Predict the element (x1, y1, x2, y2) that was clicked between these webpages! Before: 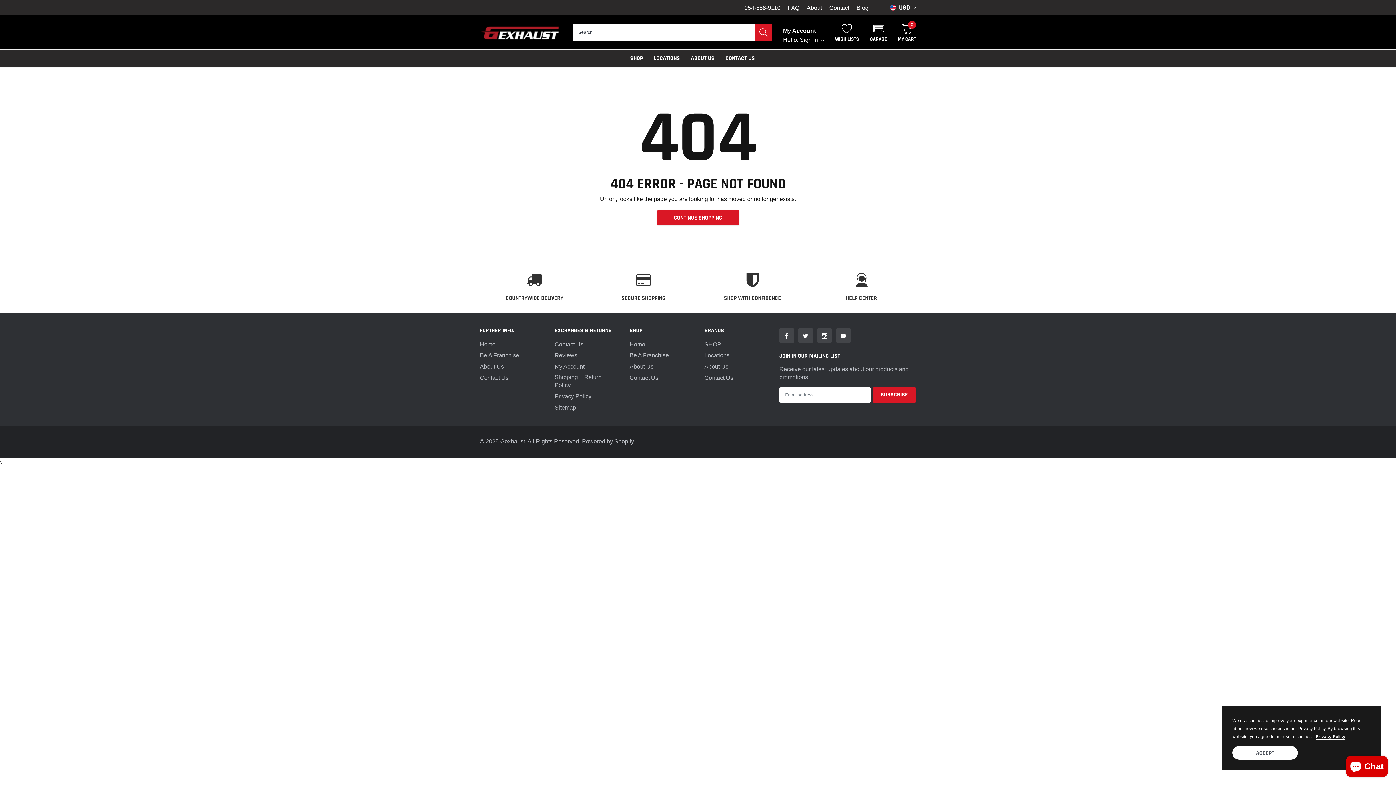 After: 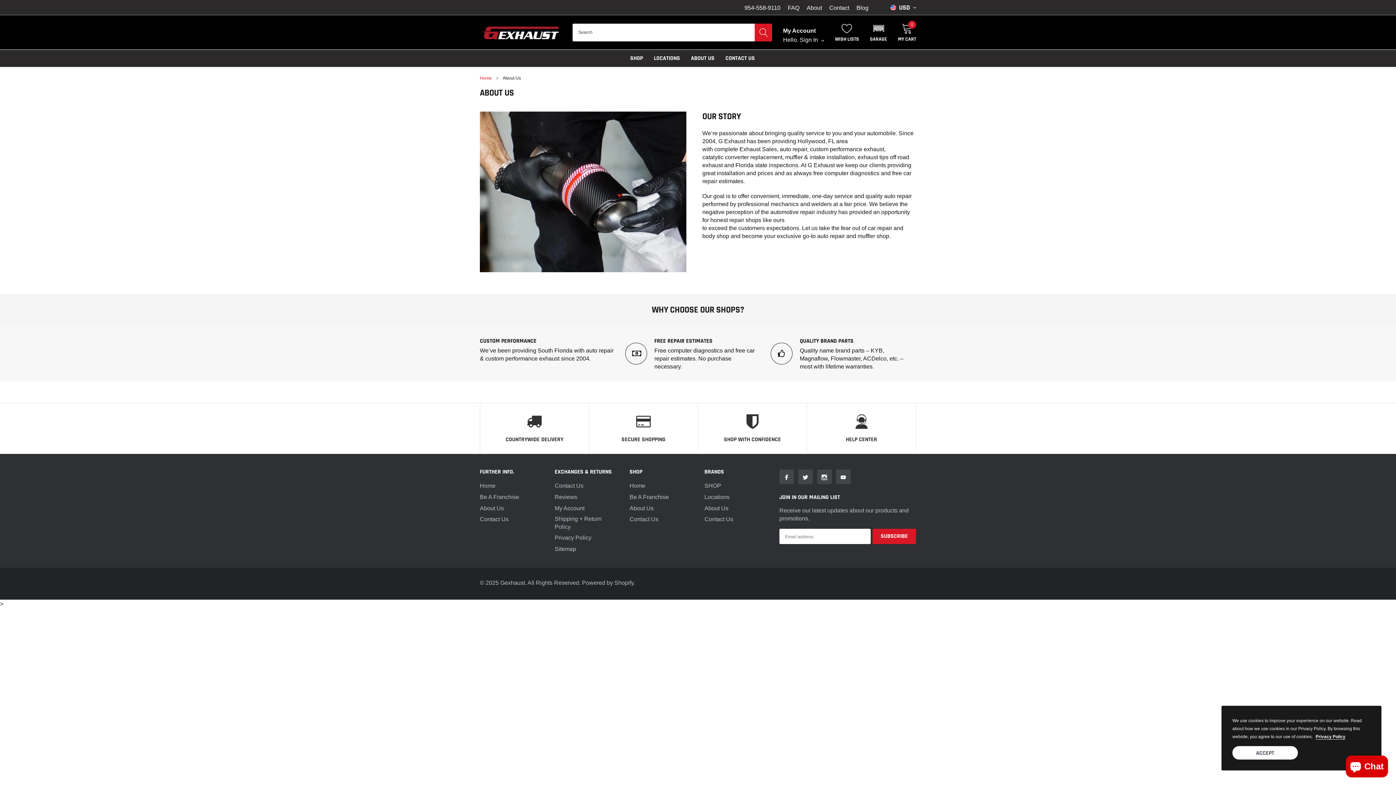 Action: label: link bbox: (480, 362, 504, 370)